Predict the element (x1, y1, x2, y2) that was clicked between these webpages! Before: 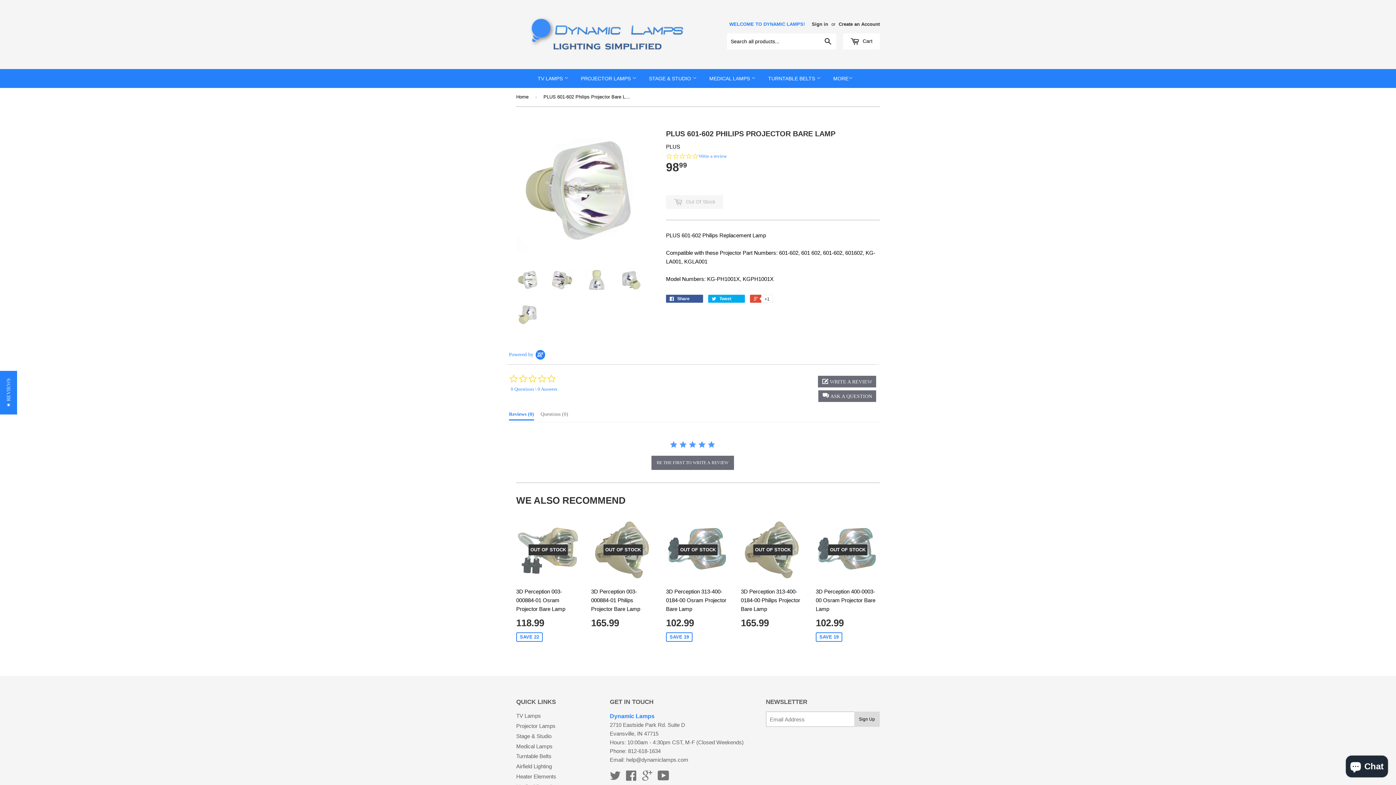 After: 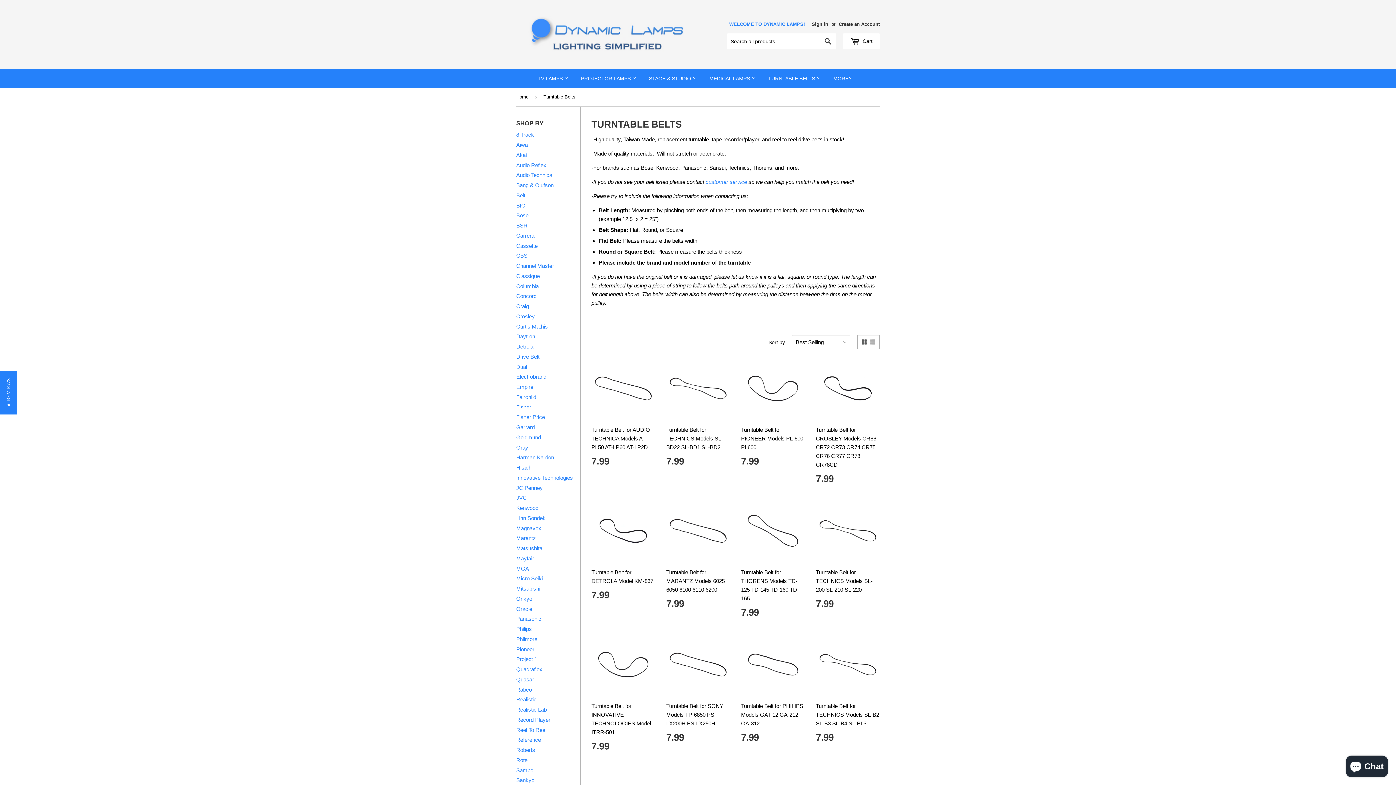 Action: bbox: (762, 69, 826, 88) label: TURNTABLE BELTS 